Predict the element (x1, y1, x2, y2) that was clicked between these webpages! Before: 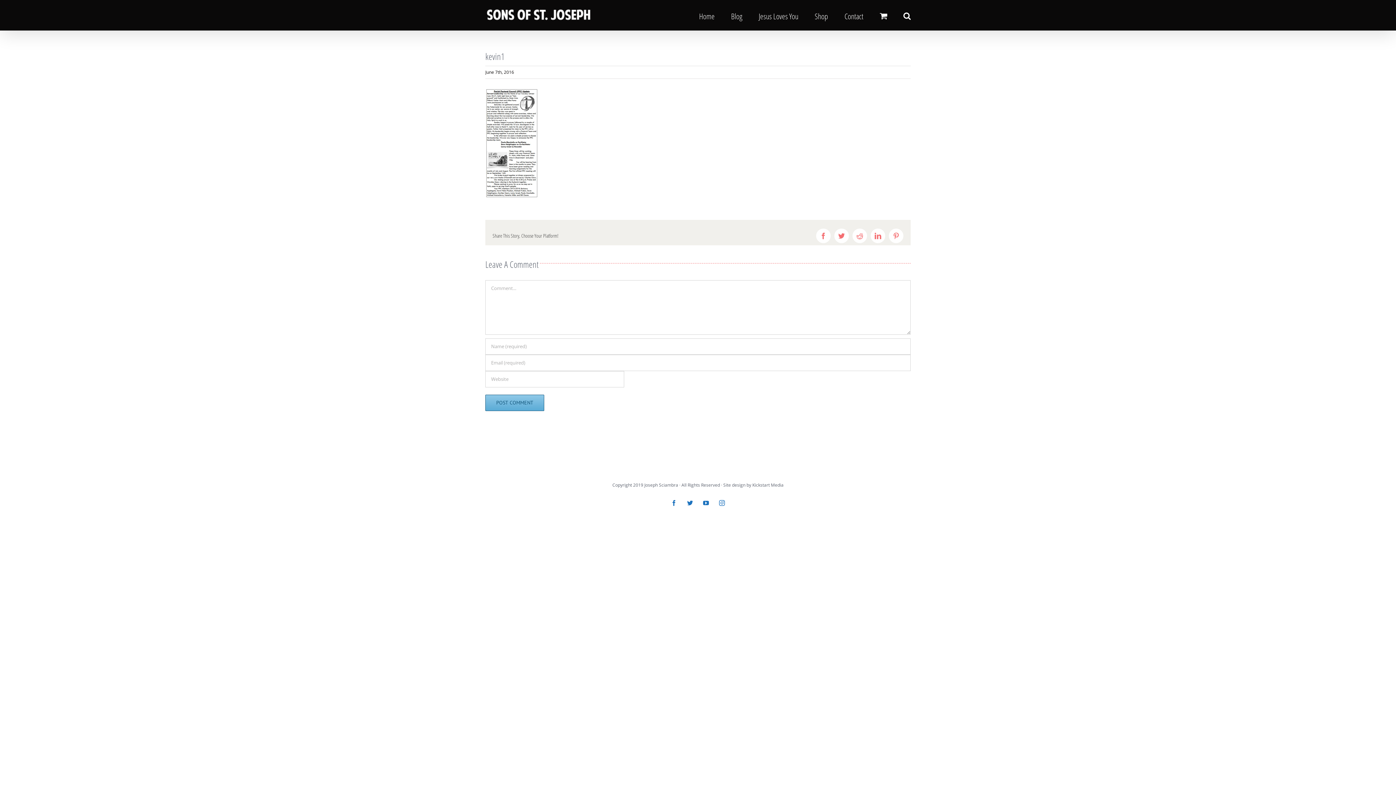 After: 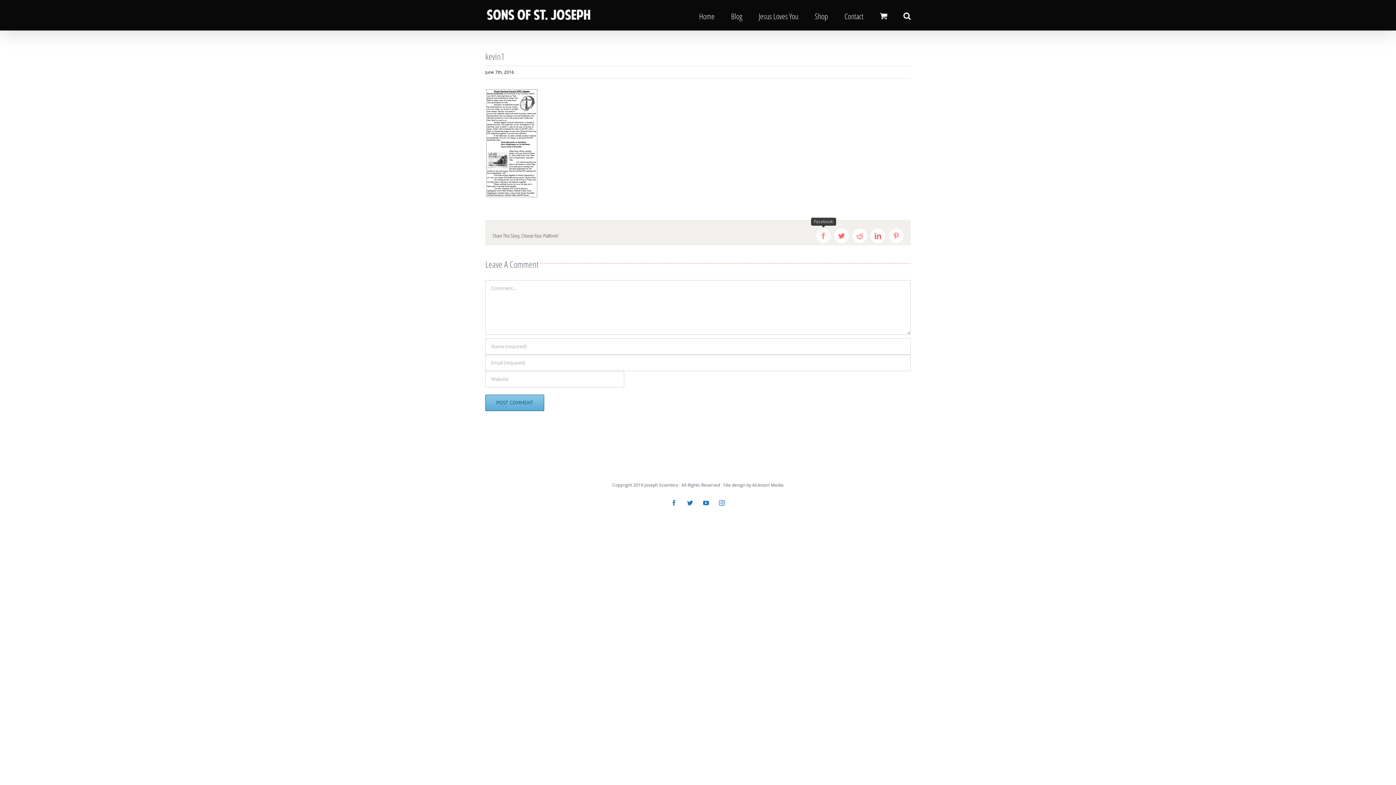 Action: bbox: (816, 228, 830, 243) label: Facebook